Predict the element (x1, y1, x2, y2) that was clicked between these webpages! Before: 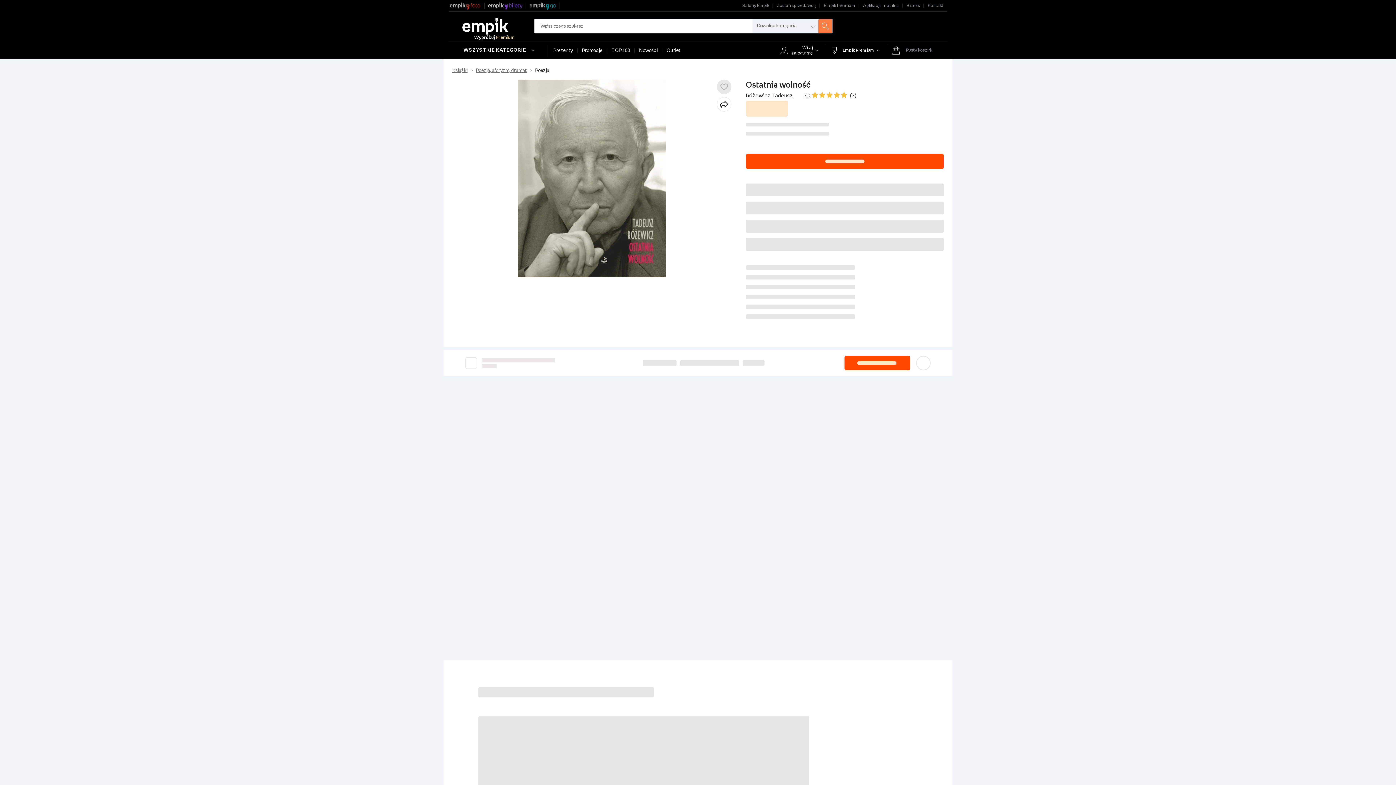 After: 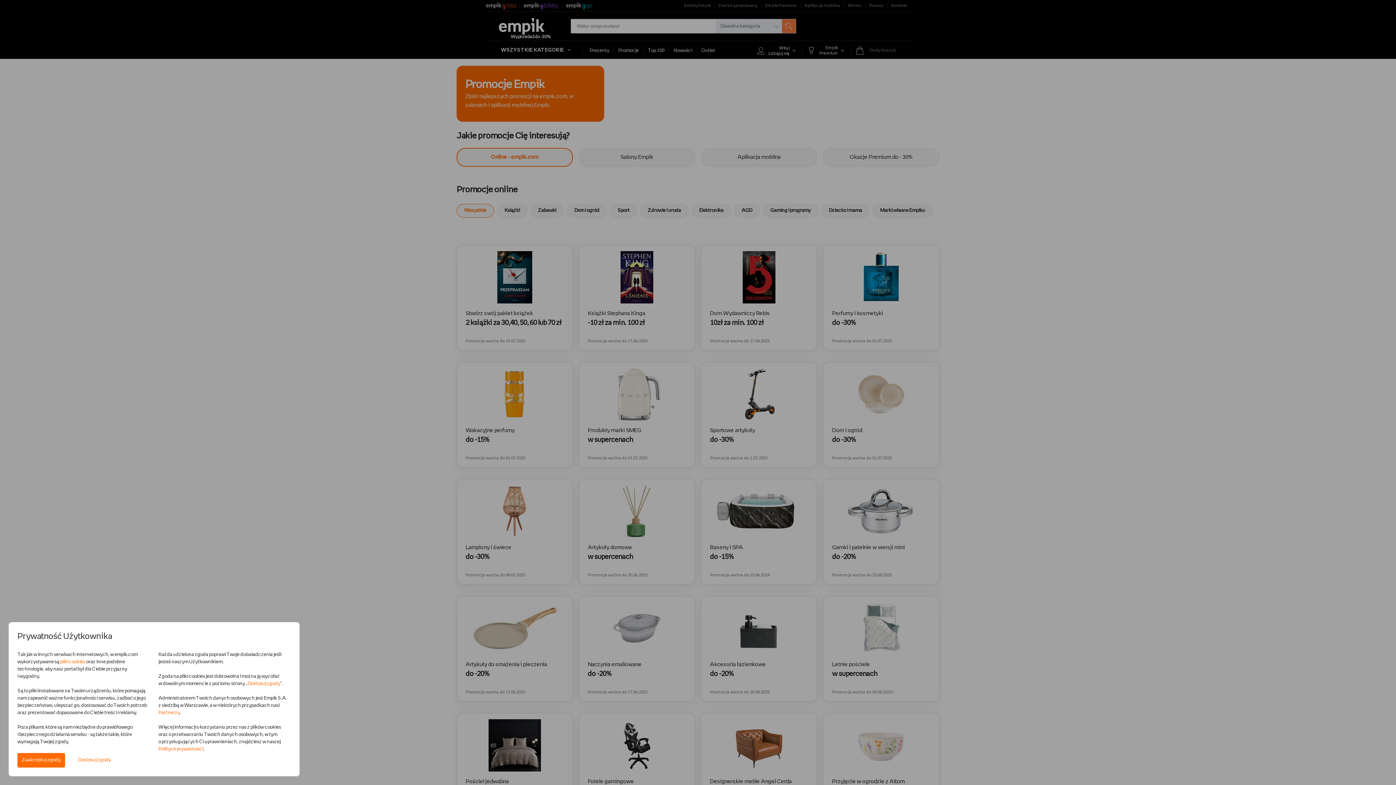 Action: label: Promocje bbox: (577, 48, 606, 53)